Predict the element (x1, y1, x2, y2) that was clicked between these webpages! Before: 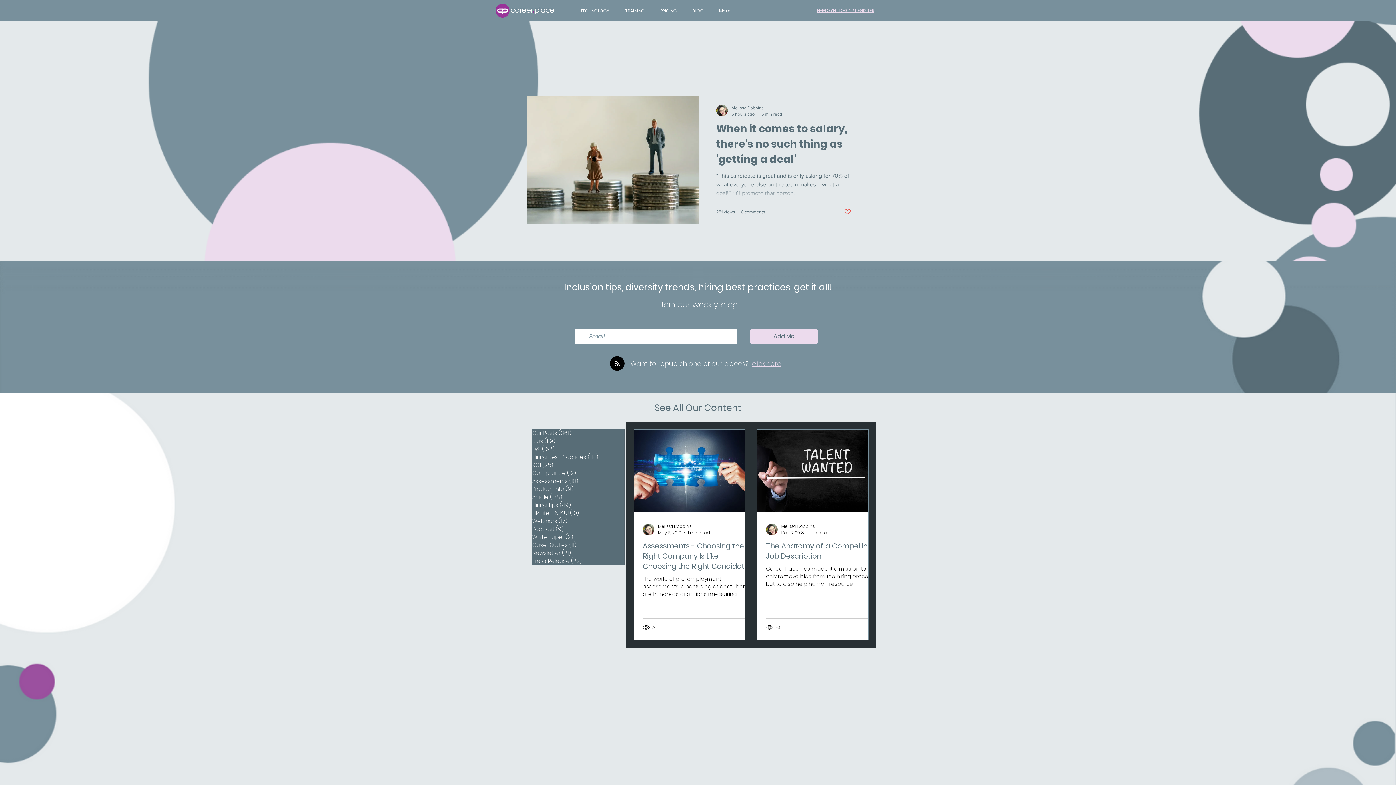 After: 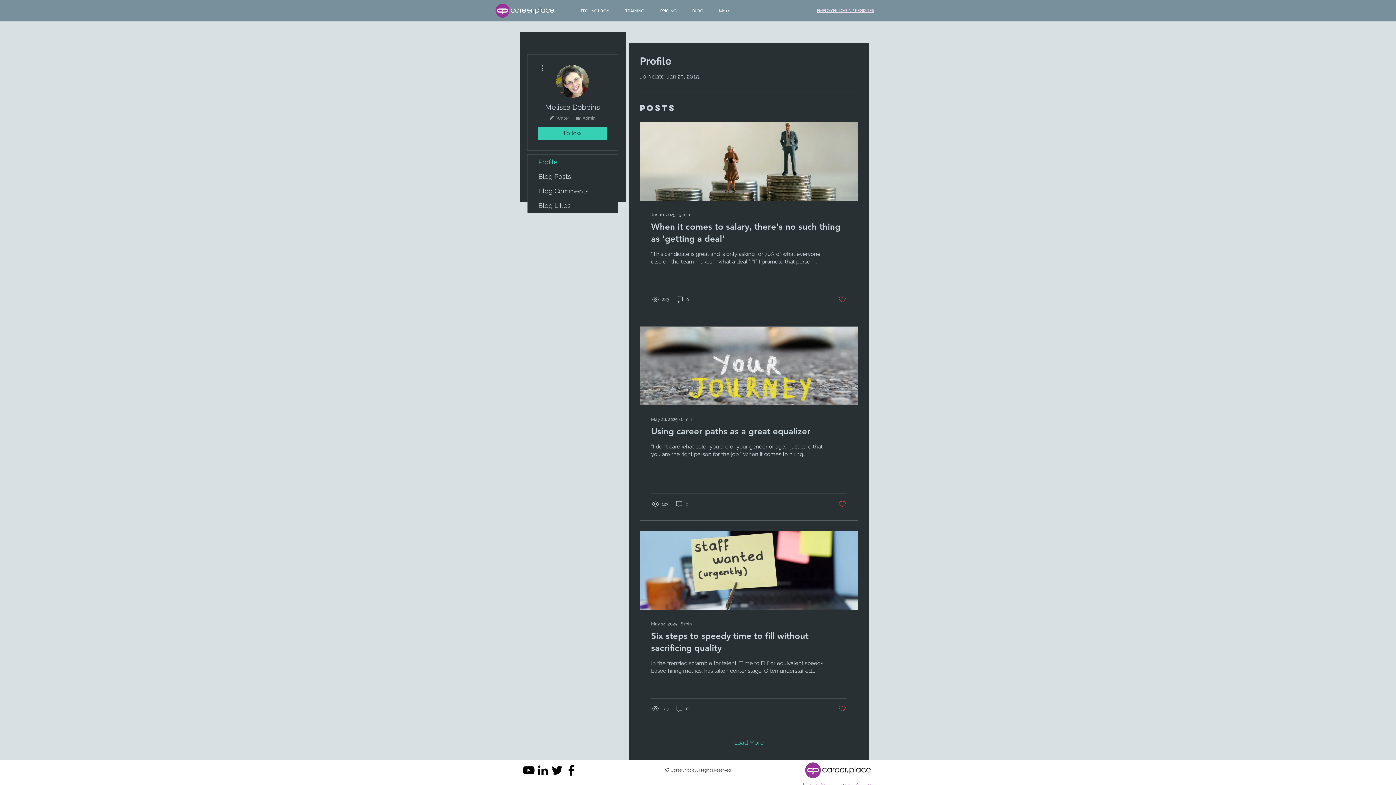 Action: bbox: (642, 523, 654, 535)